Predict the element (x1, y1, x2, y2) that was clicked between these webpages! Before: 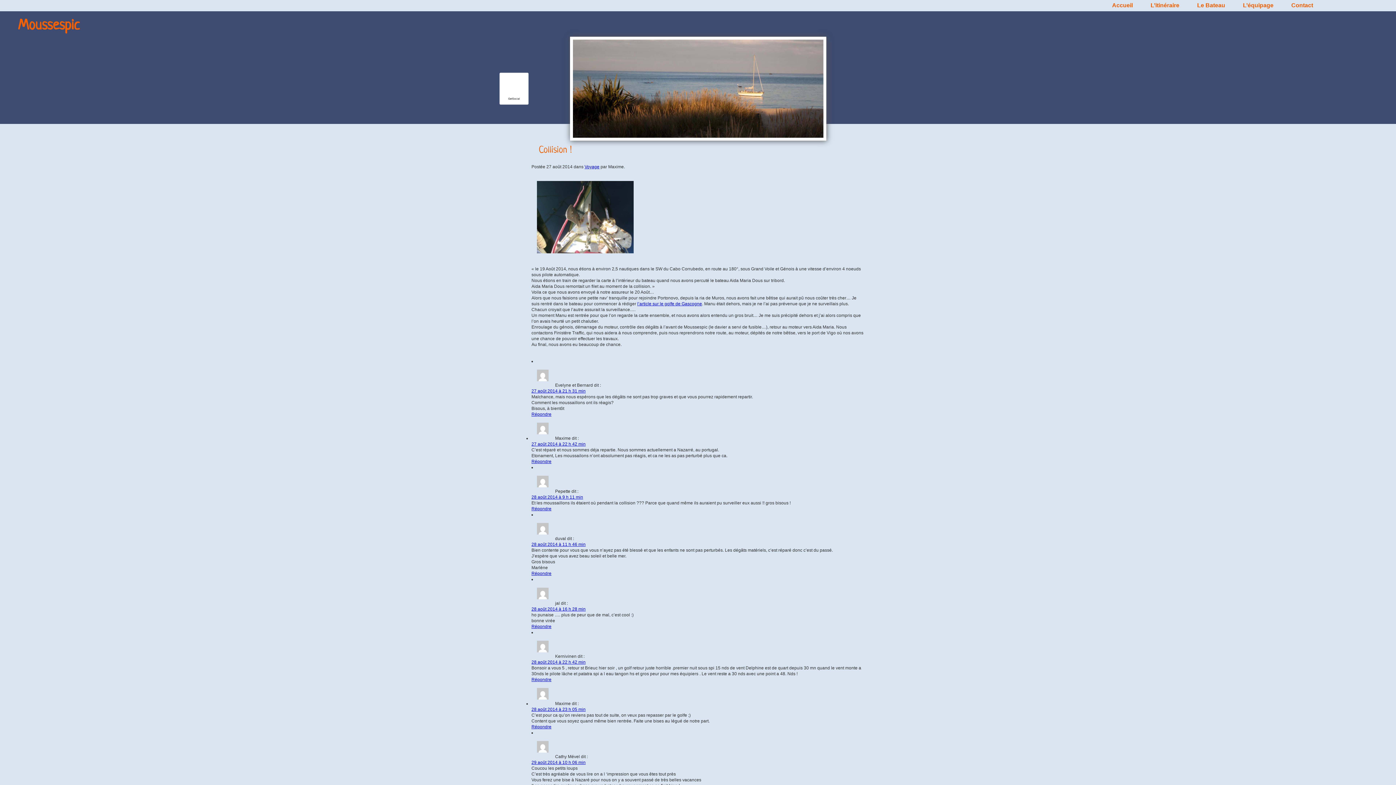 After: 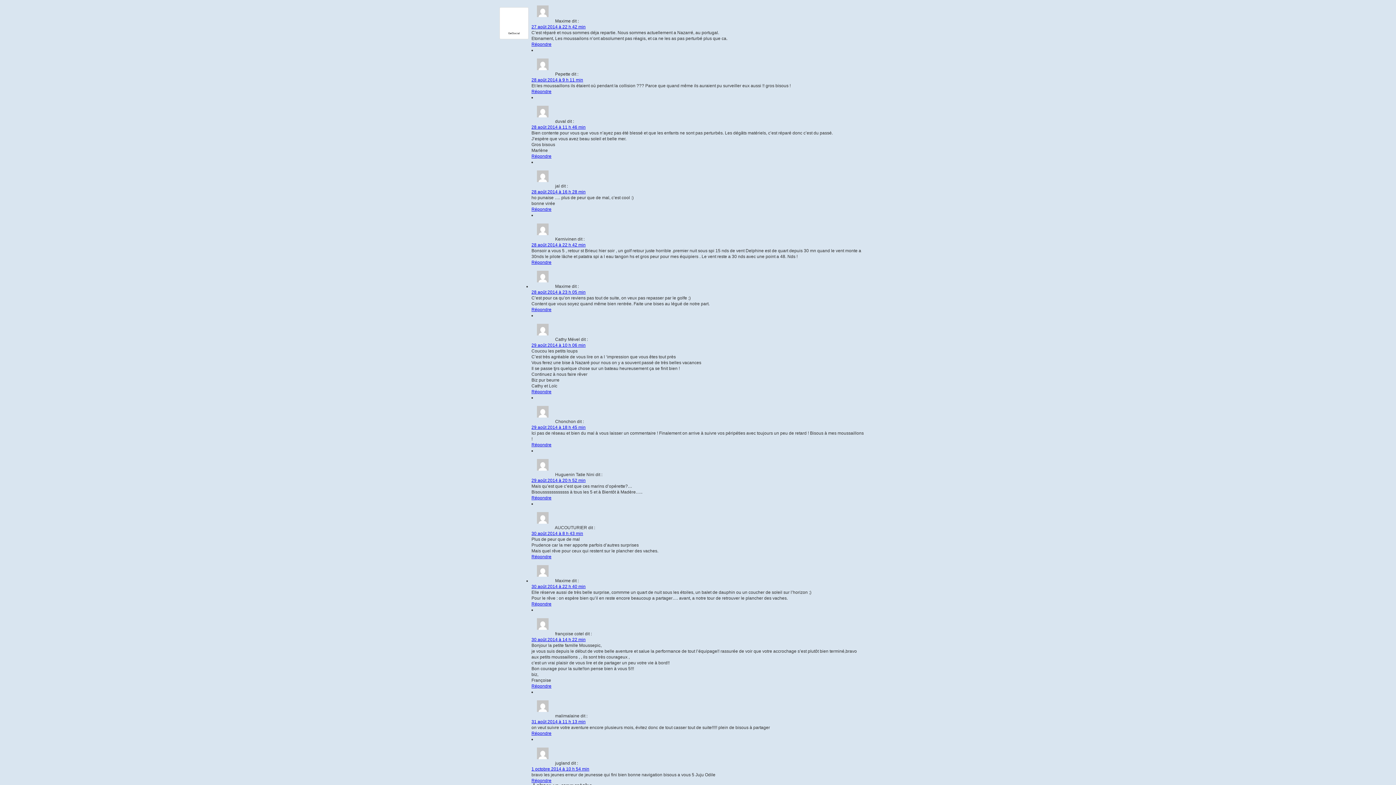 Action: bbox: (531, 441, 585, 446) label: 27 août 2014 à 22 h 42 min